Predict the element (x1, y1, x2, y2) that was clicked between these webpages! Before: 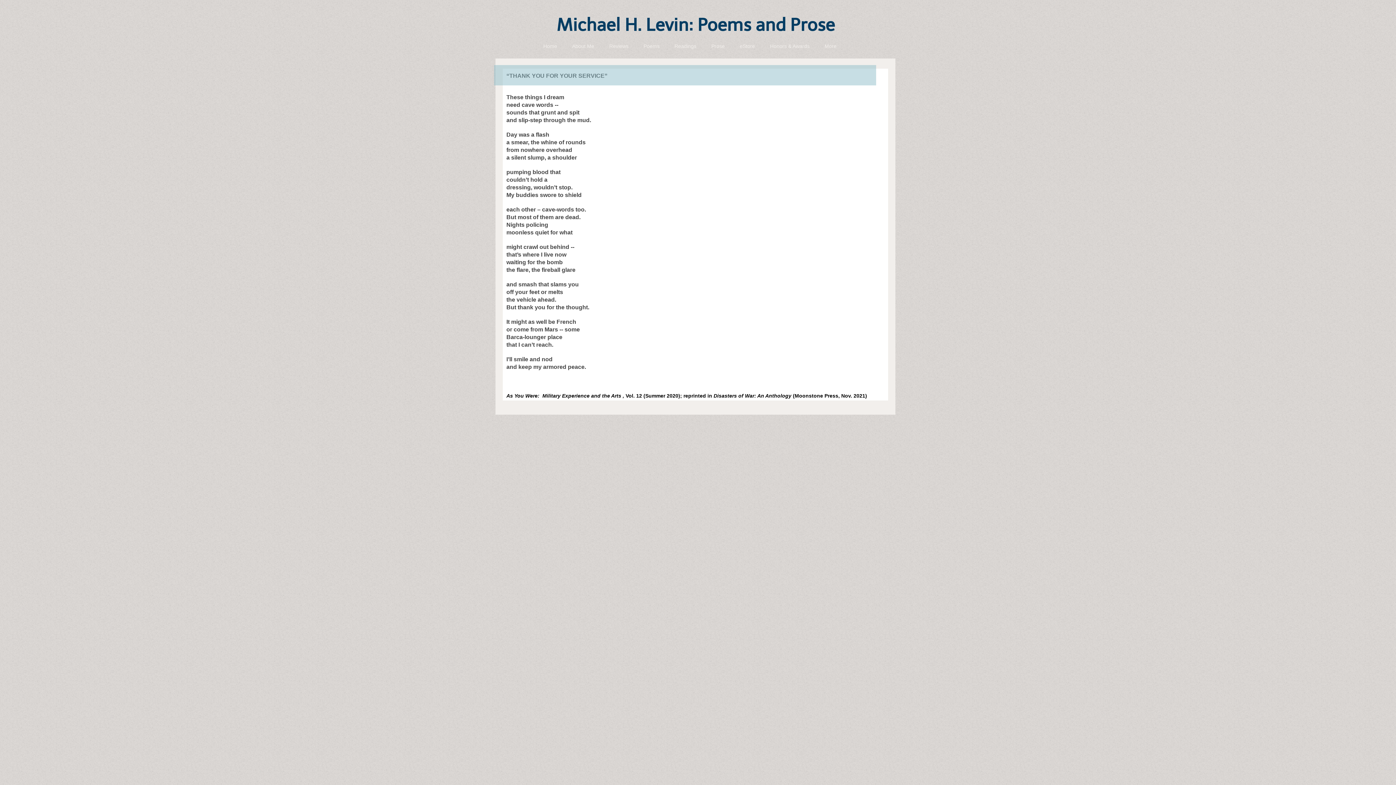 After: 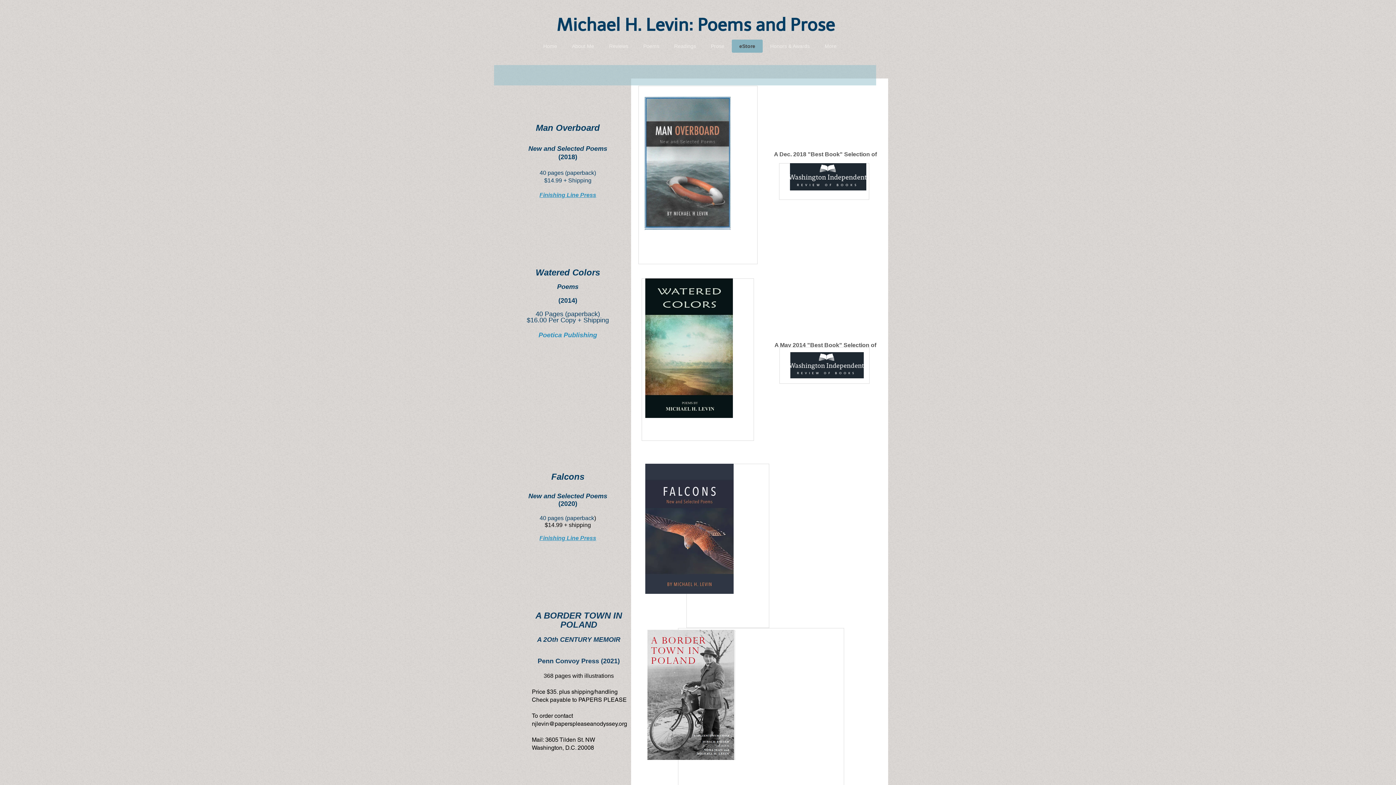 Action: label: eStore bbox: (732, 39, 762, 52)